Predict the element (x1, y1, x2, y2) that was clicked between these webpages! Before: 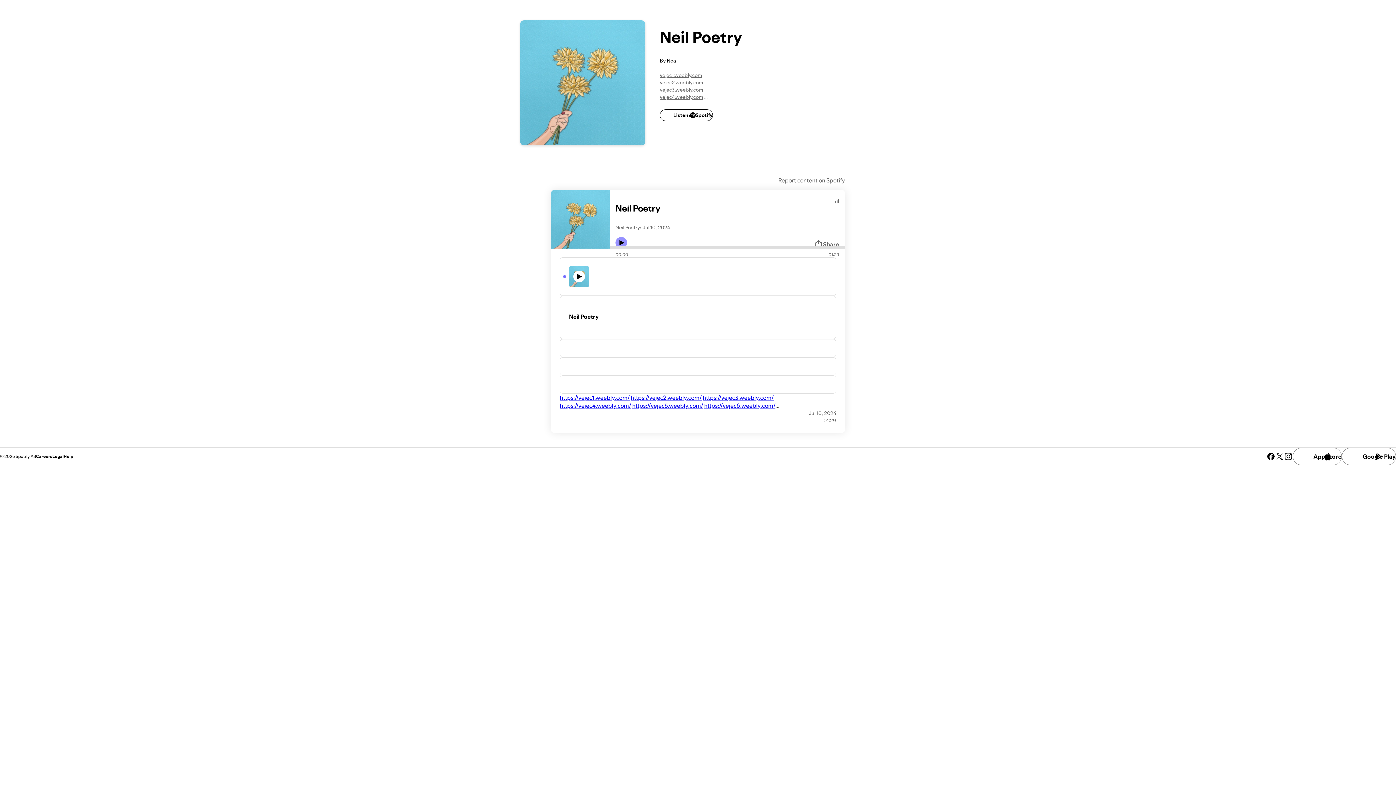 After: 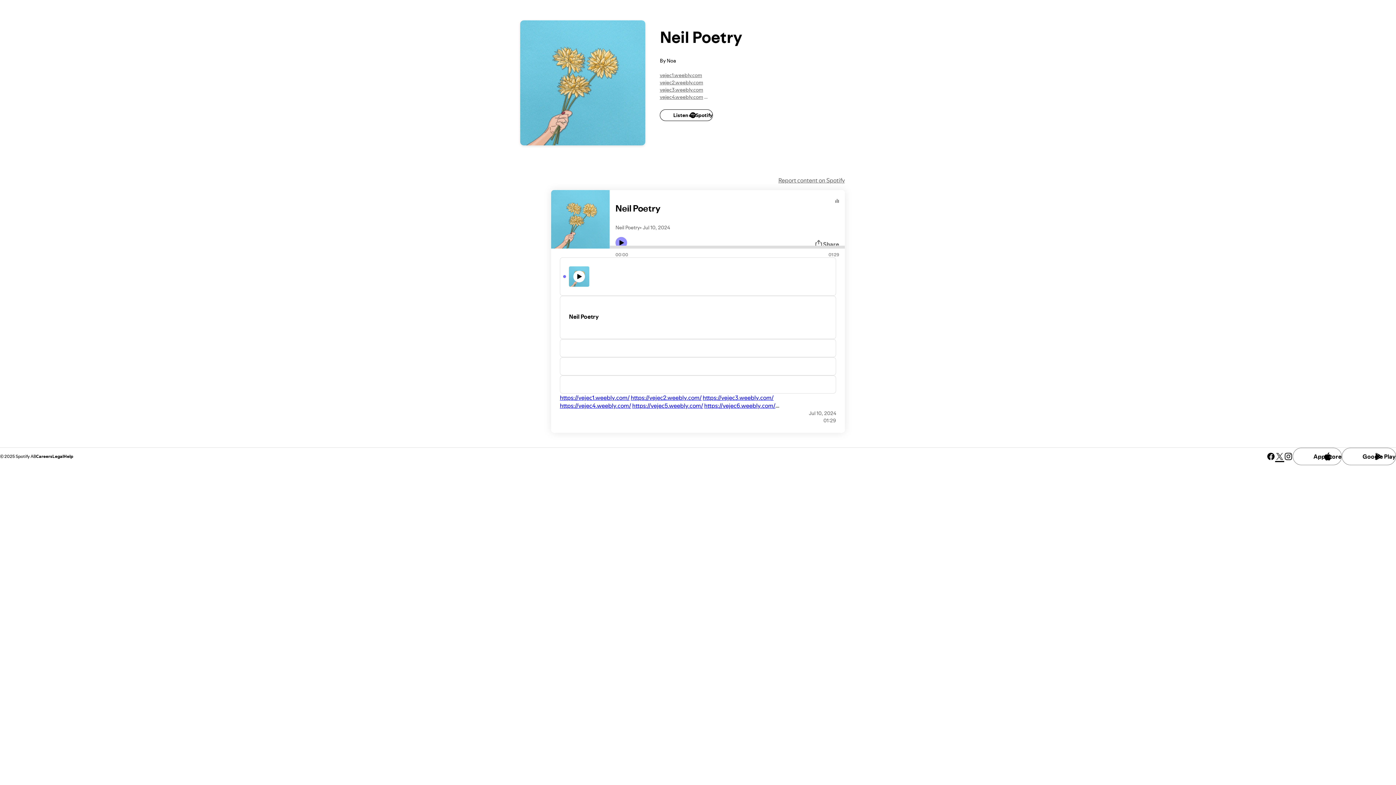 Action: label: See our twitter page bbox: (1275, 452, 1284, 460)